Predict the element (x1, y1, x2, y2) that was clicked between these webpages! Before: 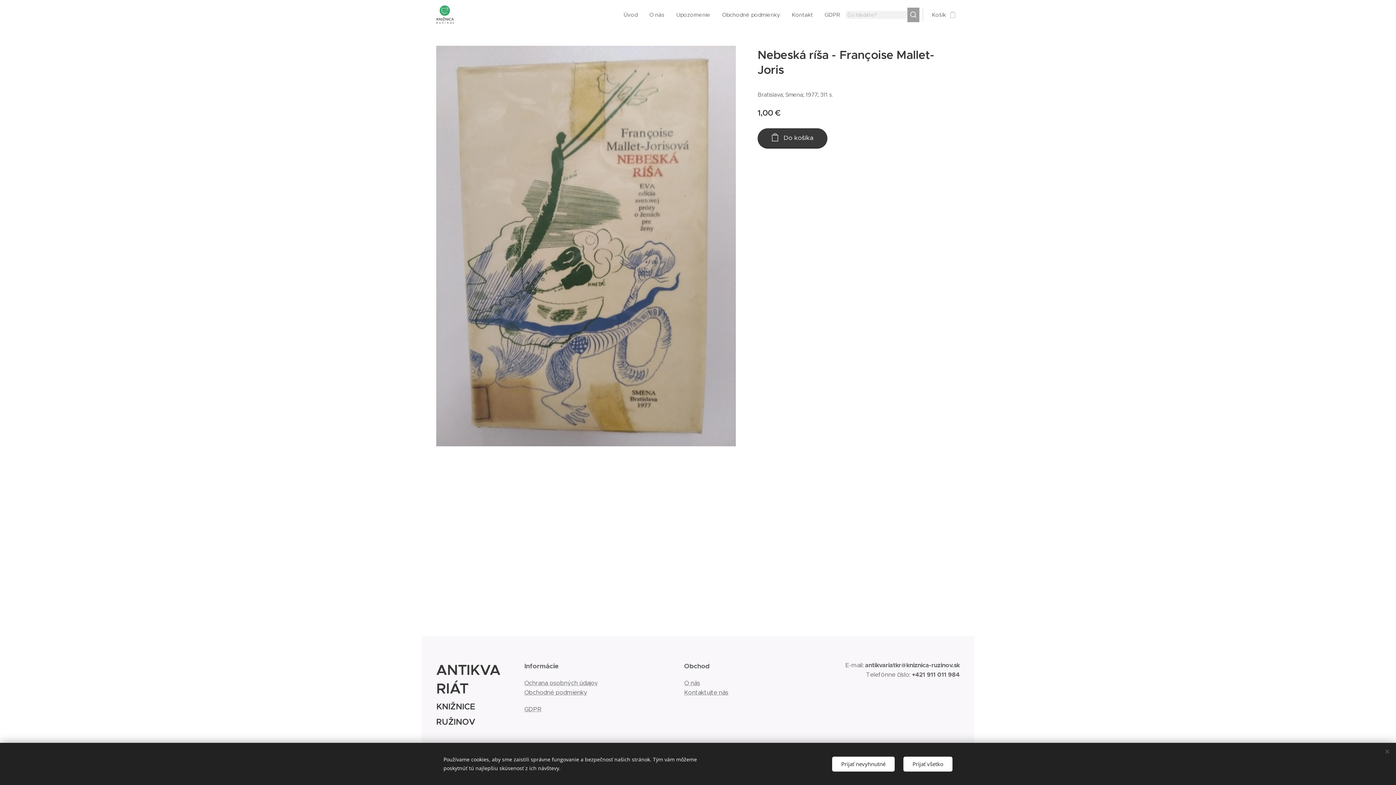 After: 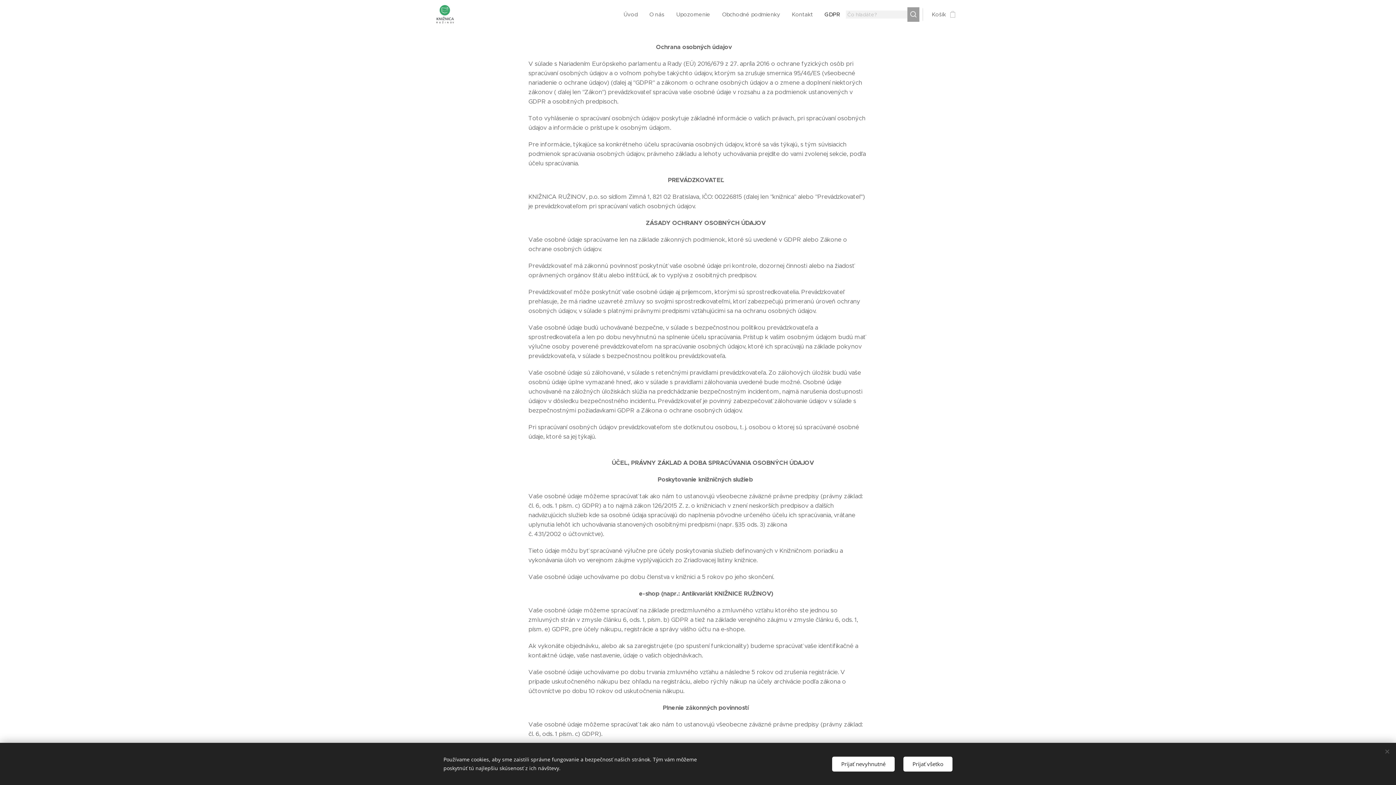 Action: bbox: (524, 705, 541, 713) label: GDPR